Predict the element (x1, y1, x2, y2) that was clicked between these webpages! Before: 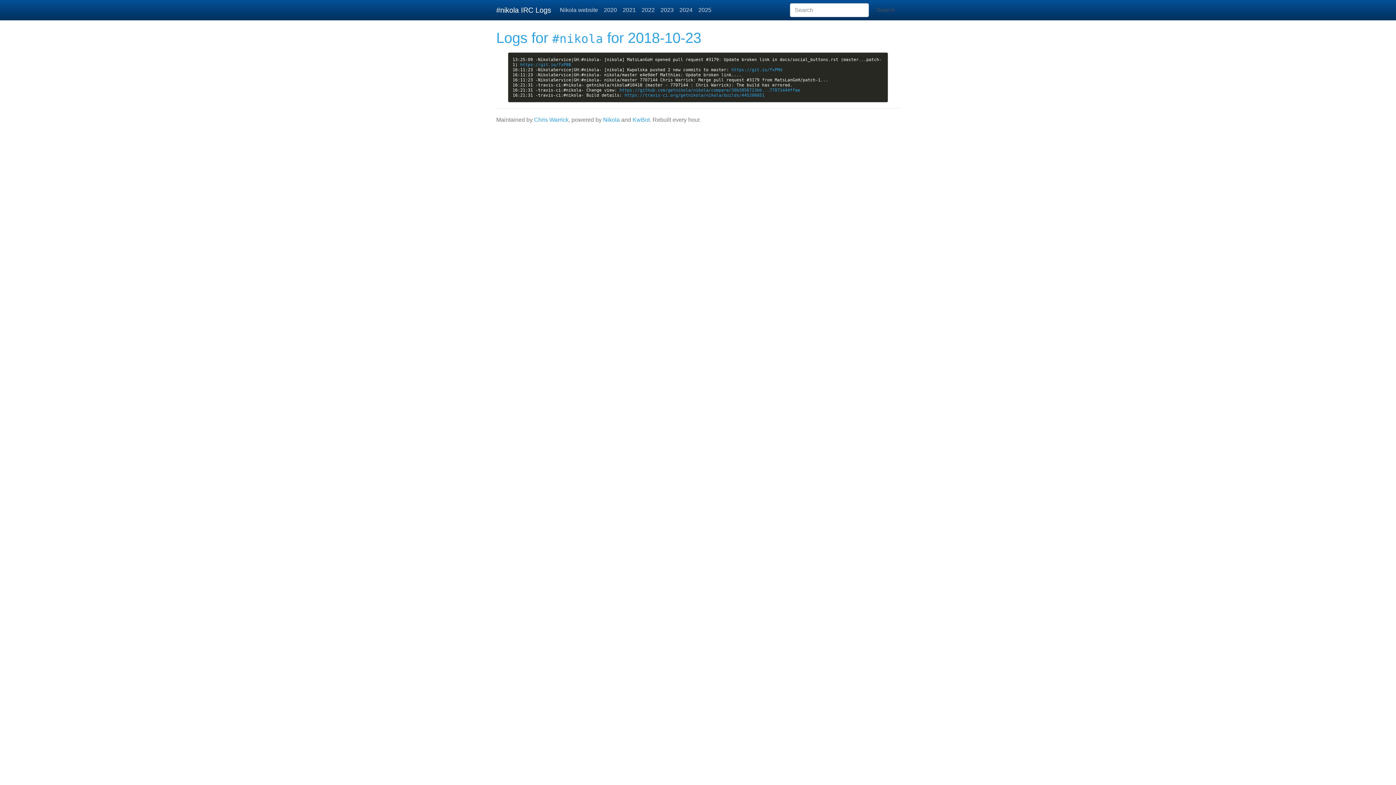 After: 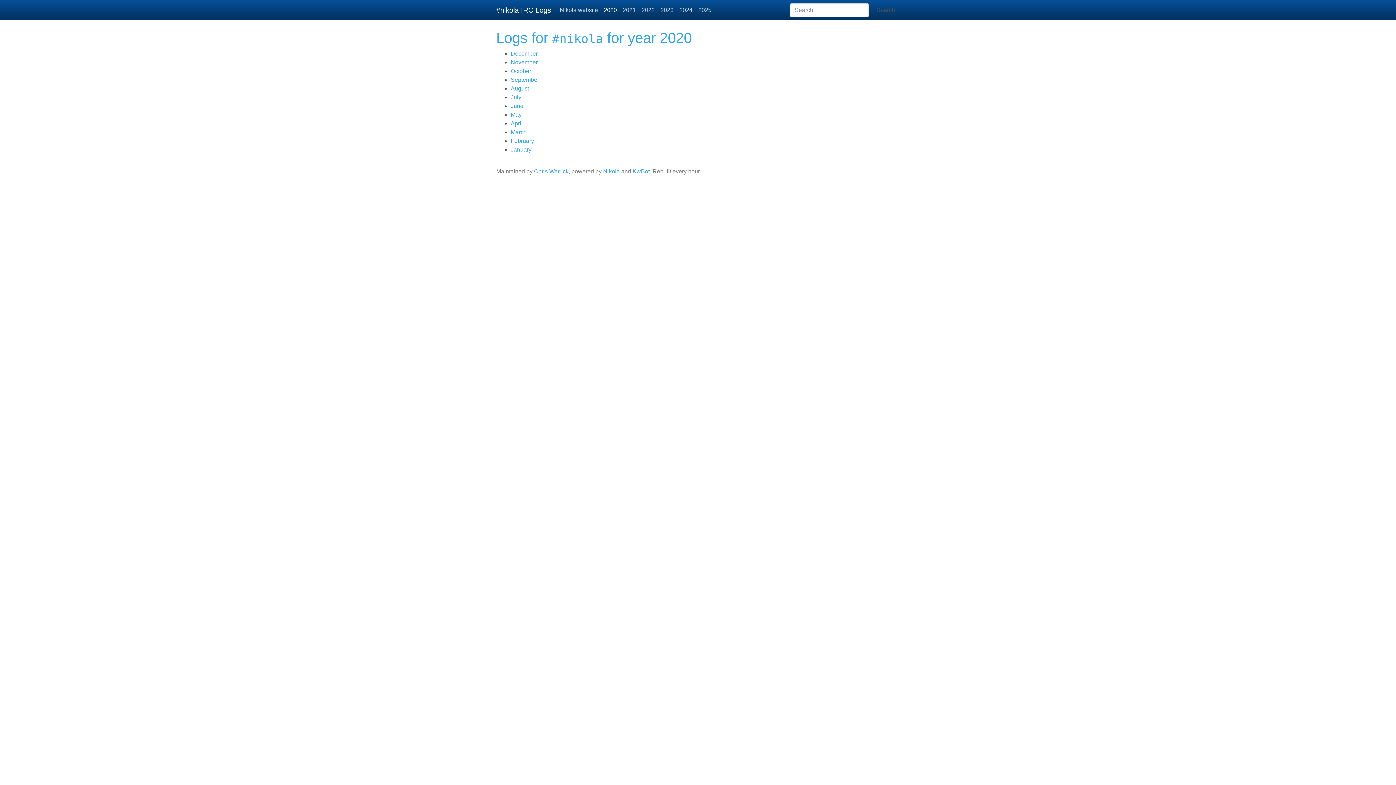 Action: label: 2020 bbox: (601, 2, 620, 17)